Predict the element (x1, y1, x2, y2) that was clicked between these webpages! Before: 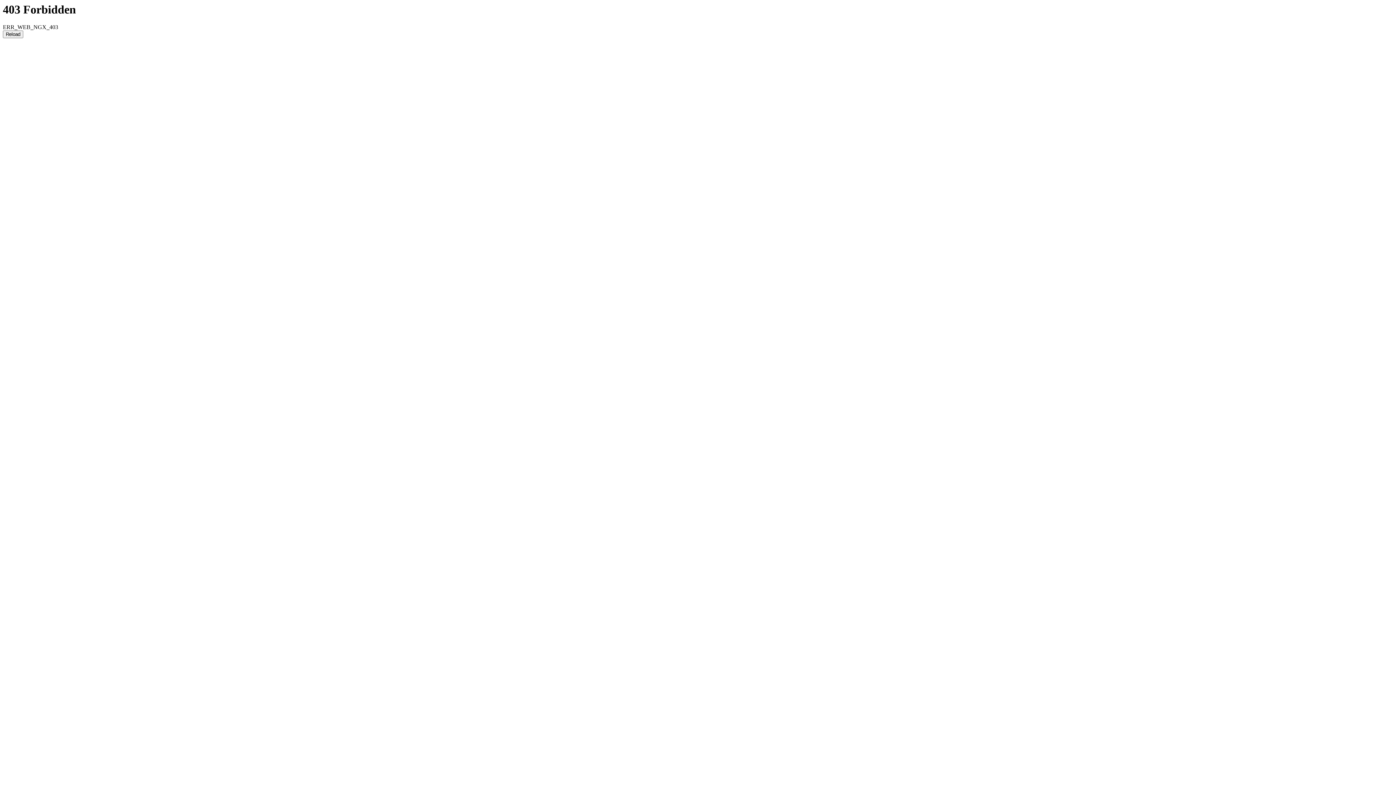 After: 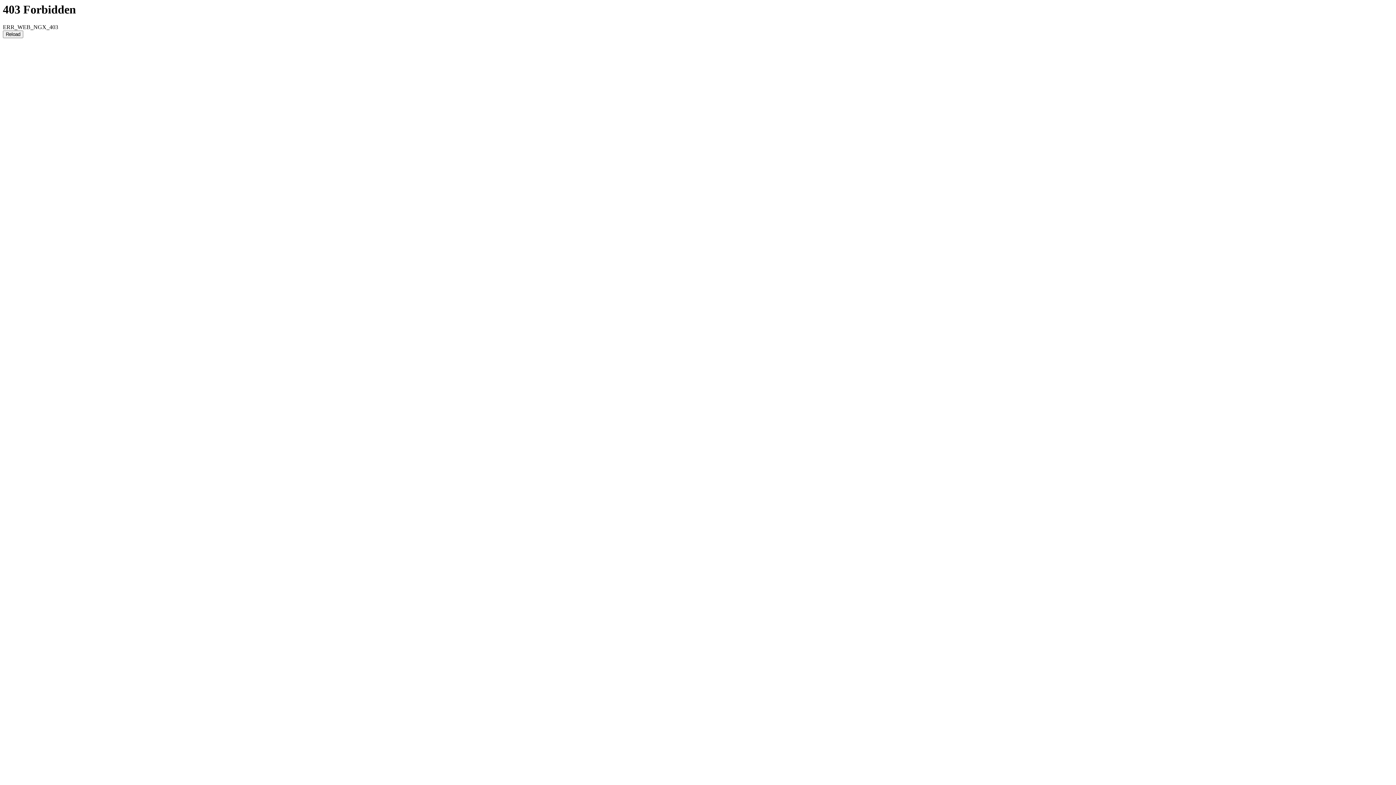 Action: label: Reload bbox: (2, 30, 23, 38)